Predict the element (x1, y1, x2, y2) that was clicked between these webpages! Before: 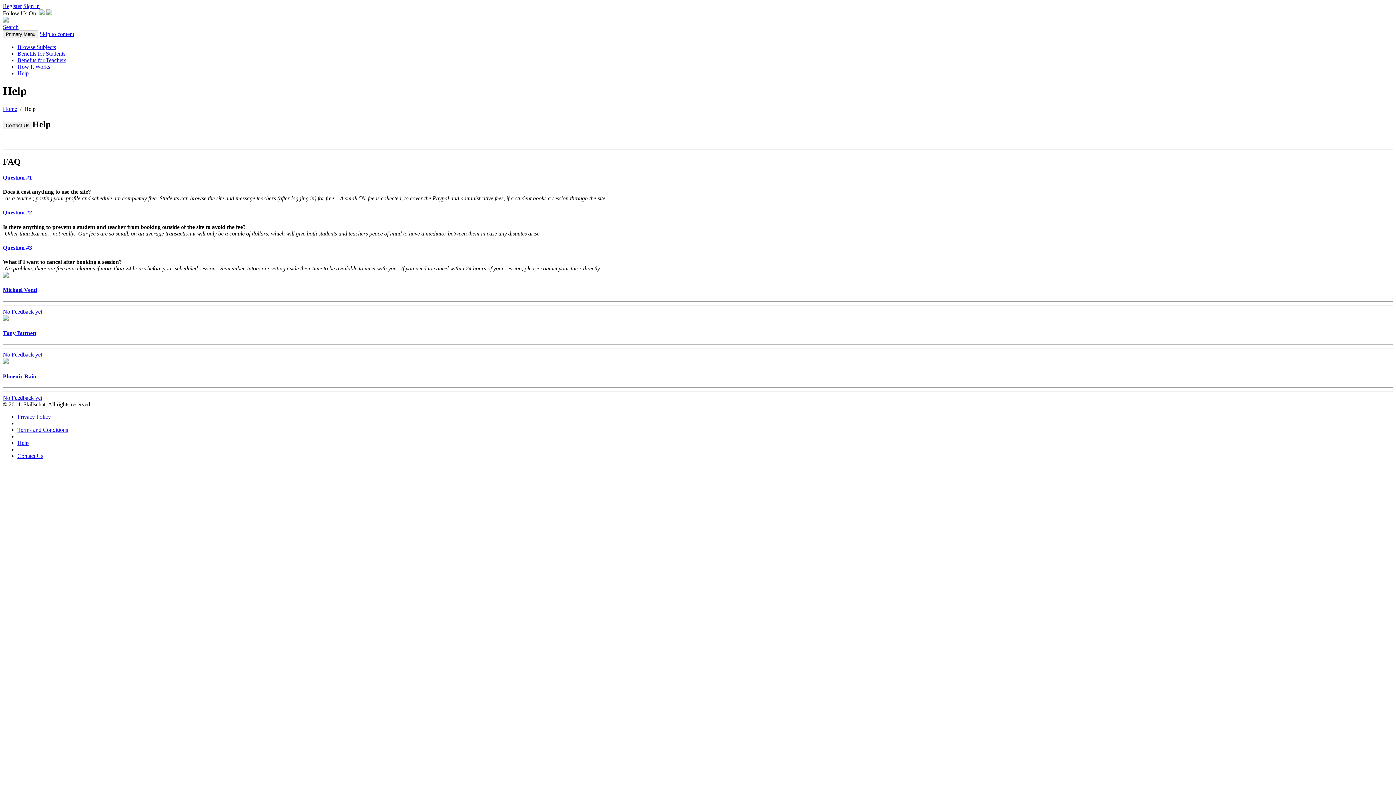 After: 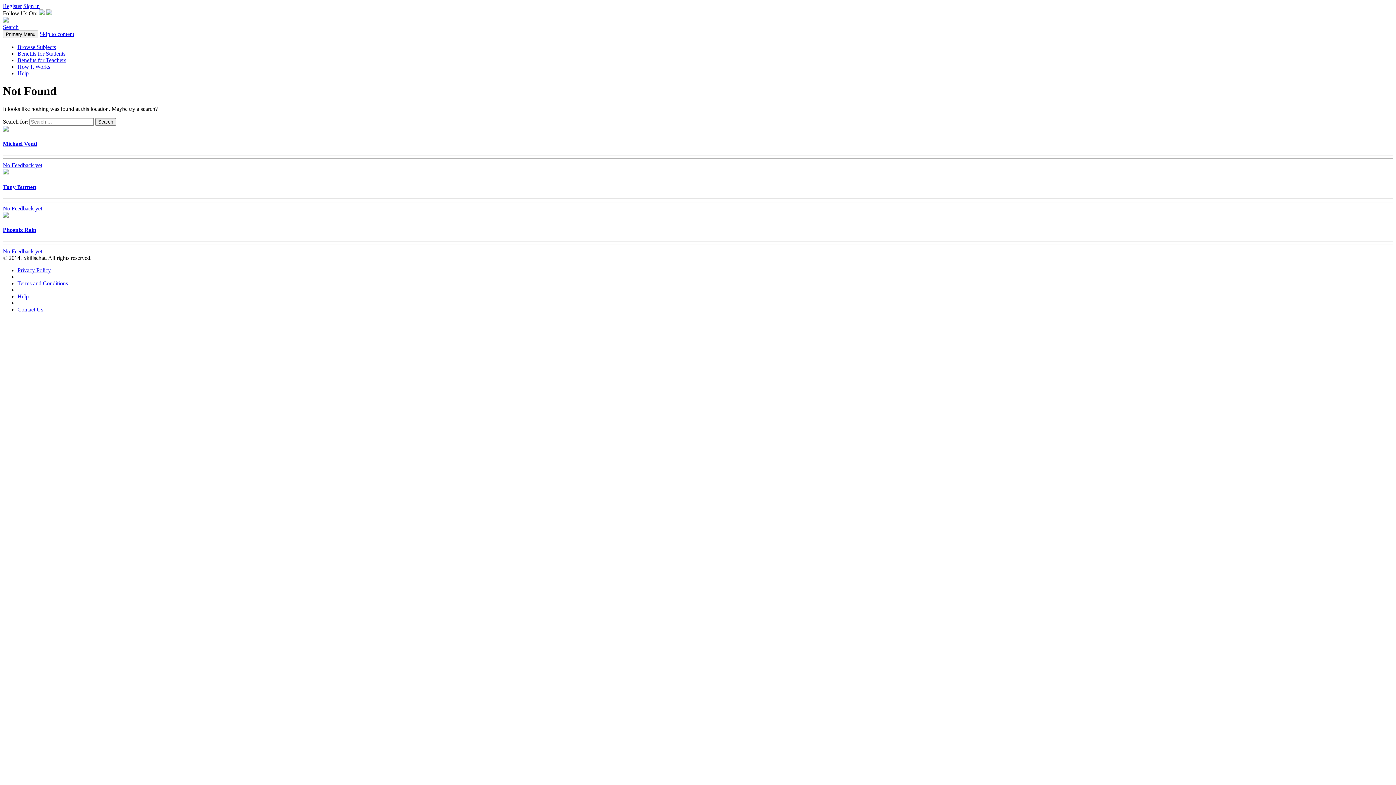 Action: bbox: (2, 272, 1393, 315) label: Michael Venti
No Feedback yet